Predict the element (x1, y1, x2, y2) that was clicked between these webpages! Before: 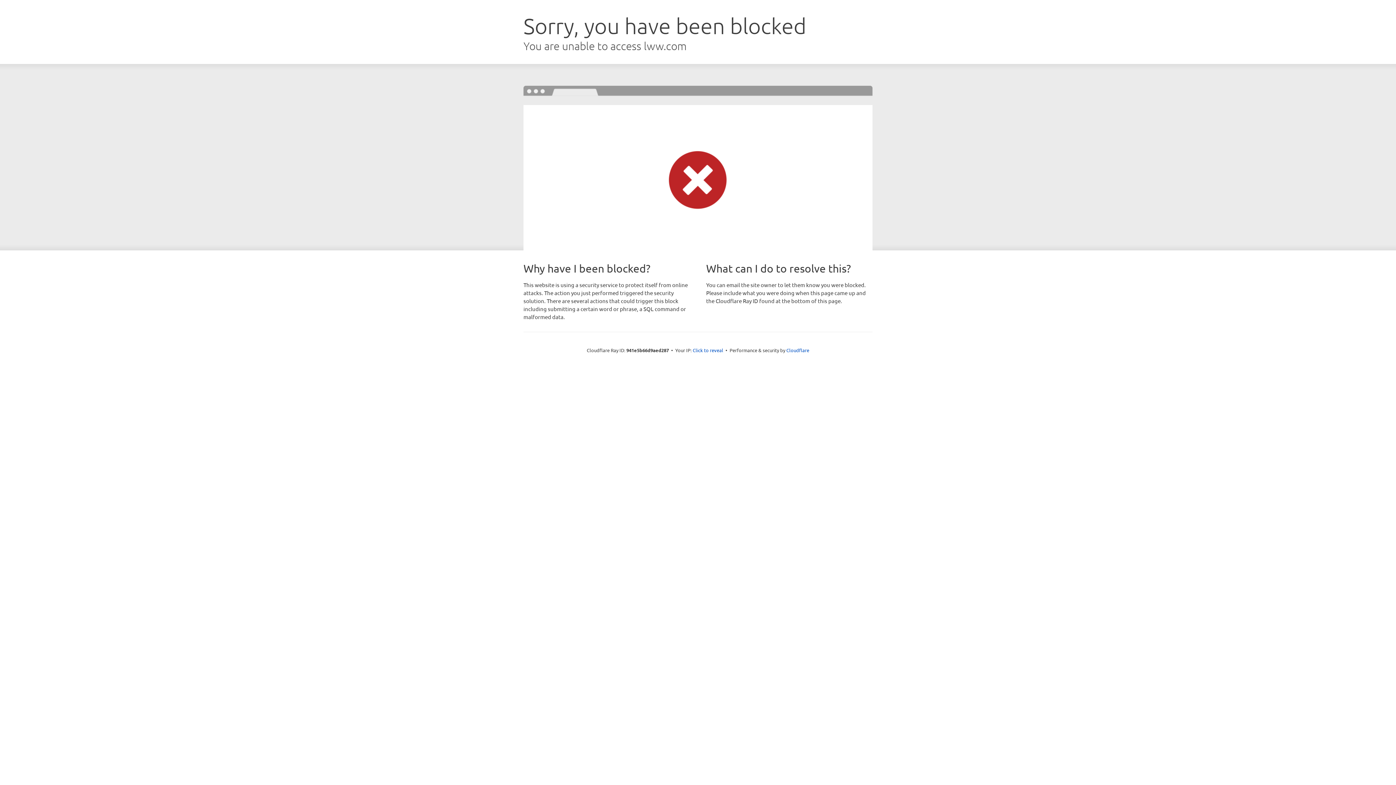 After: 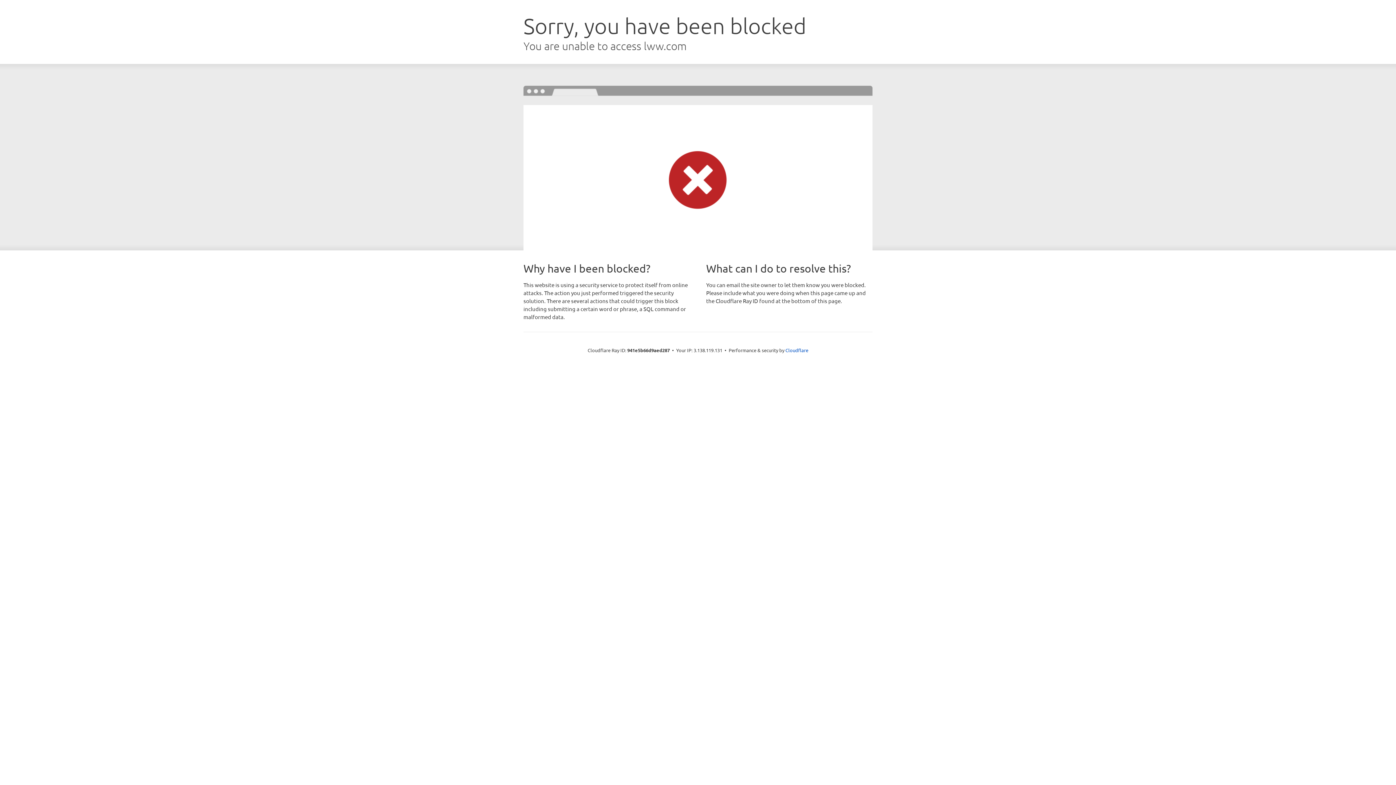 Action: bbox: (692, 346, 723, 353) label: Click to reveal